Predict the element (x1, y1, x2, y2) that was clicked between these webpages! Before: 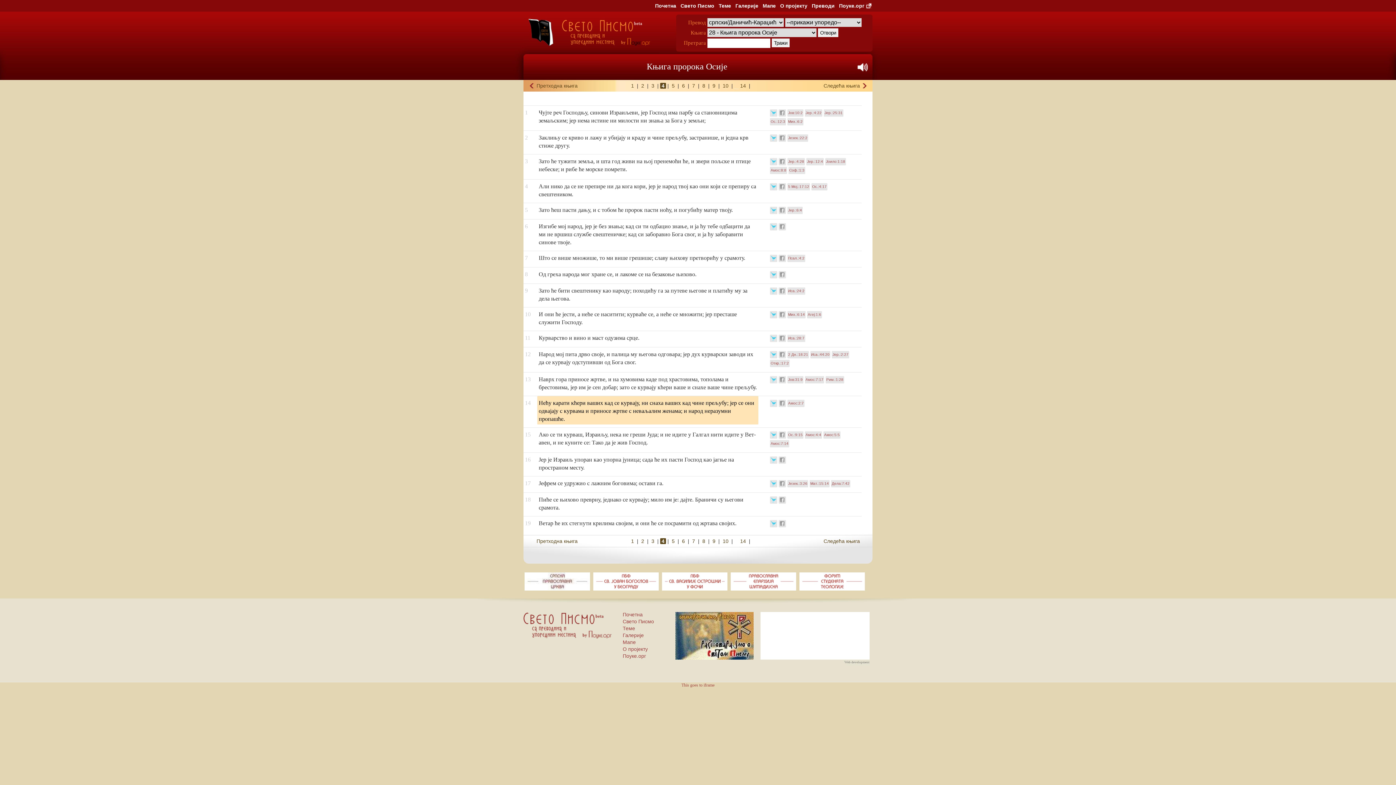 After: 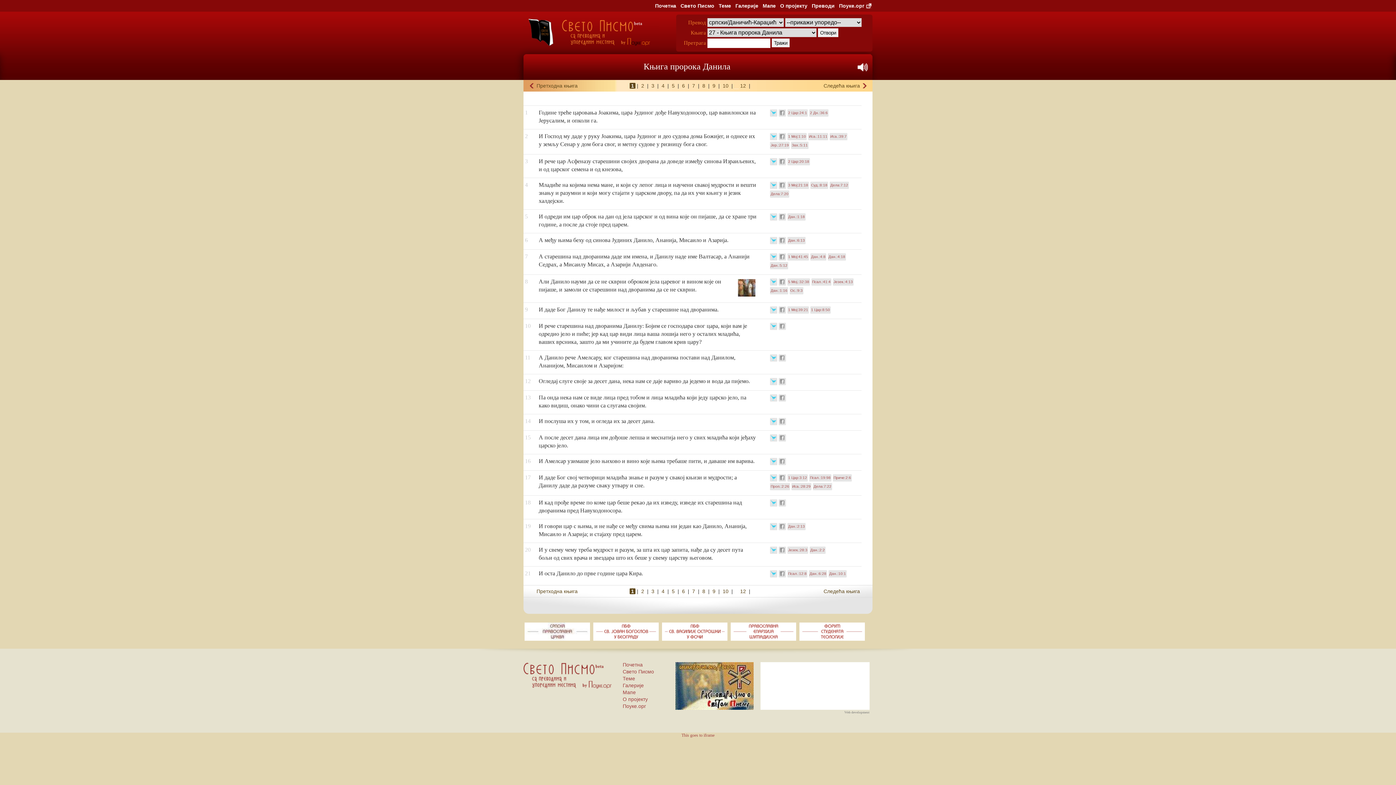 Action: bbox: (529, 82, 579, 88) label: Претходна књига